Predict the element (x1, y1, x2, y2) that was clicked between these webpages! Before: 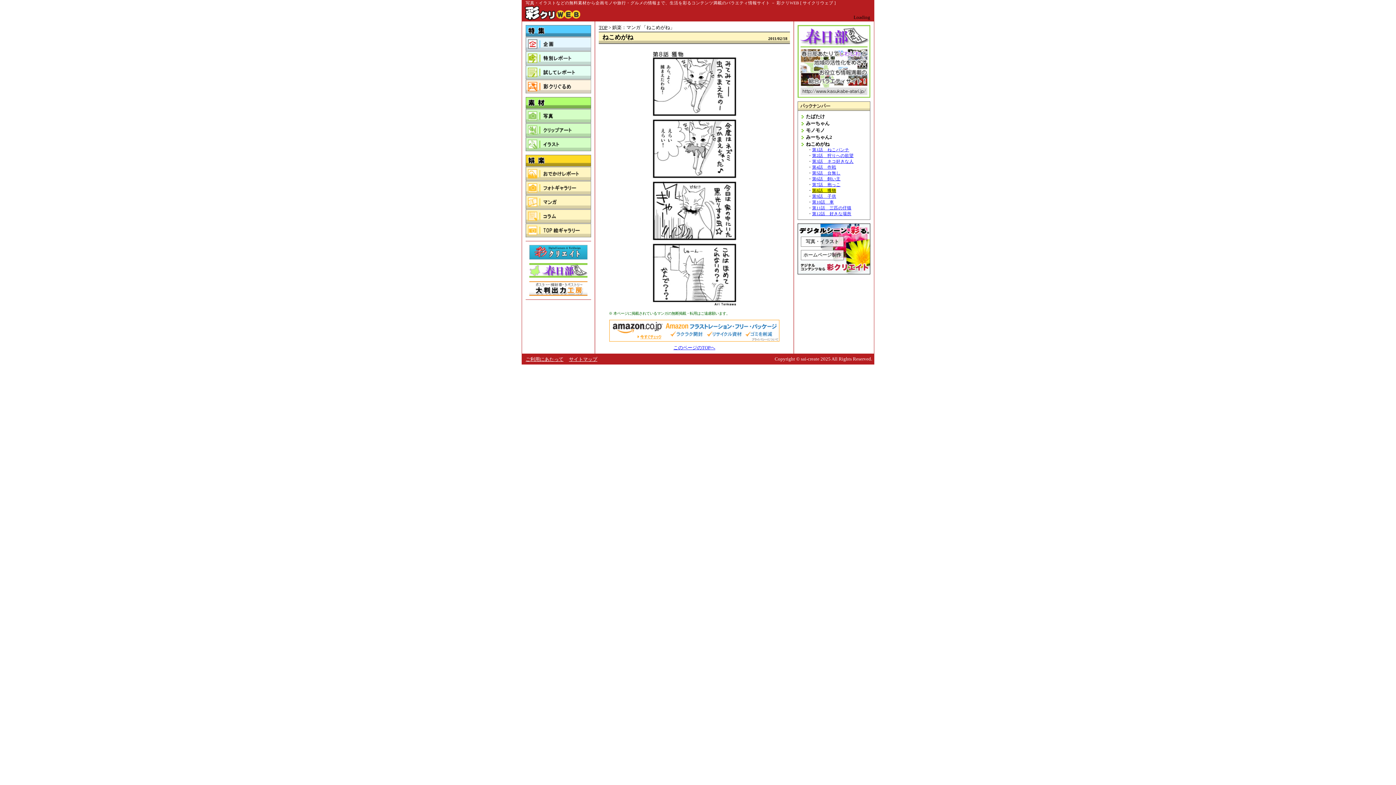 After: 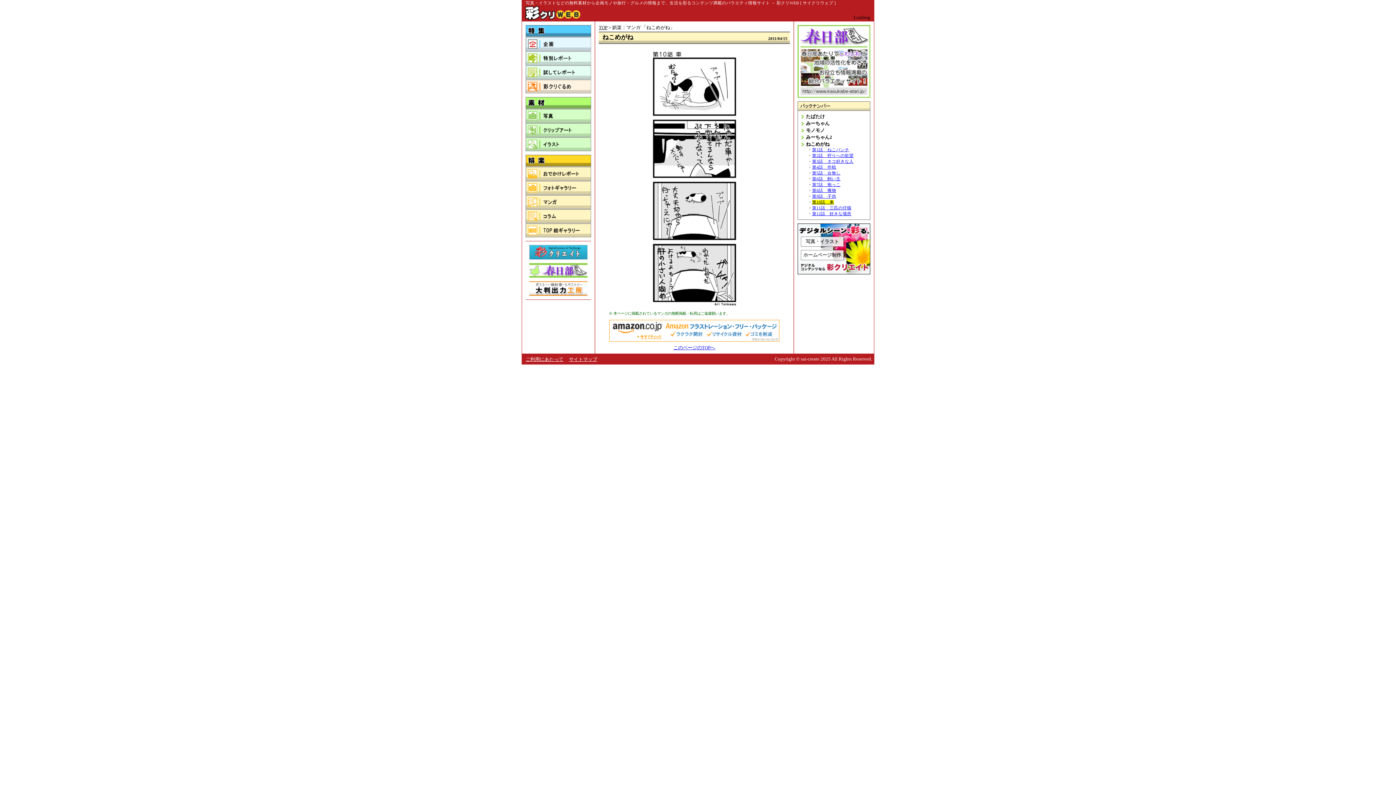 Action: bbox: (812, 200, 834, 204) label: 第10話　車